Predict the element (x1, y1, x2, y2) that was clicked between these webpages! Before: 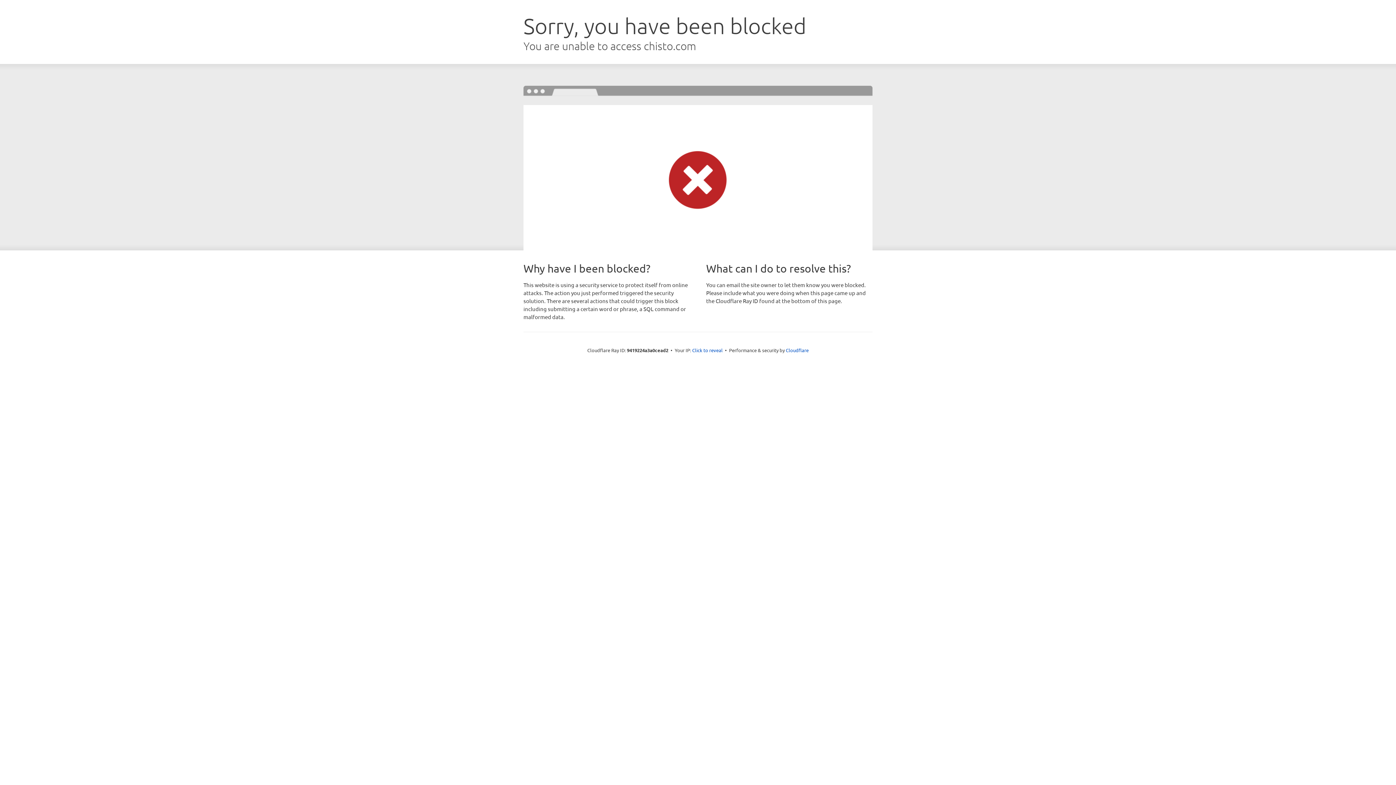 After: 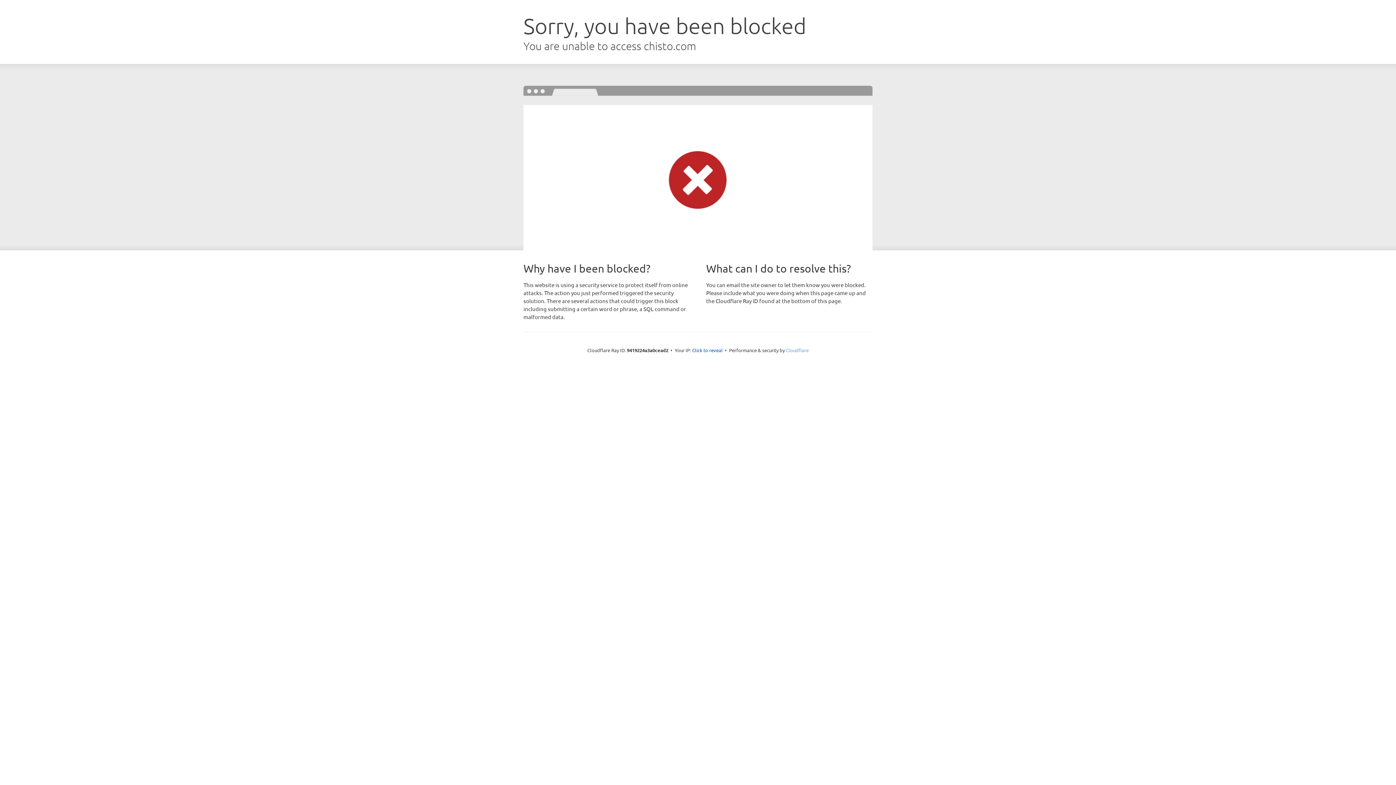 Action: bbox: (786, 347, 808, 353) label: Cloudflare